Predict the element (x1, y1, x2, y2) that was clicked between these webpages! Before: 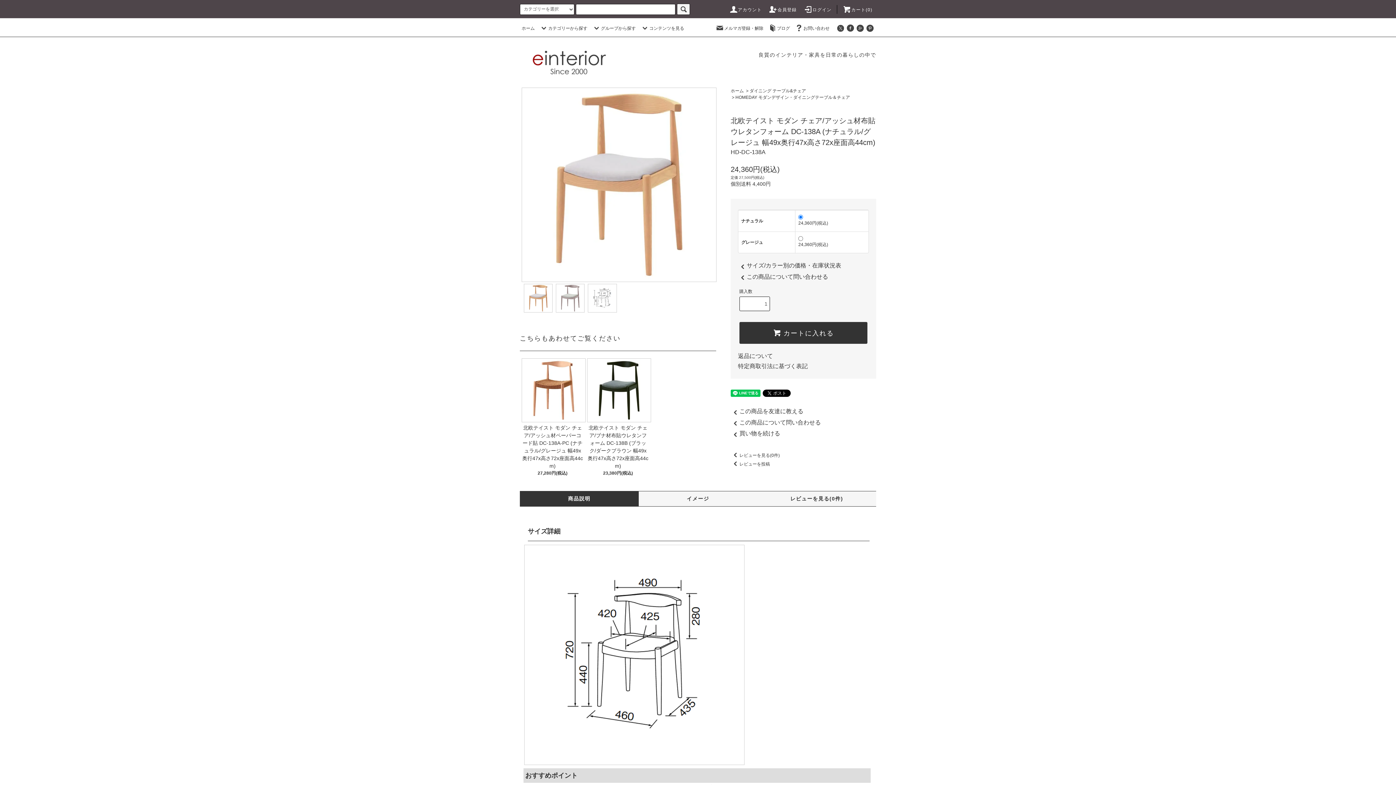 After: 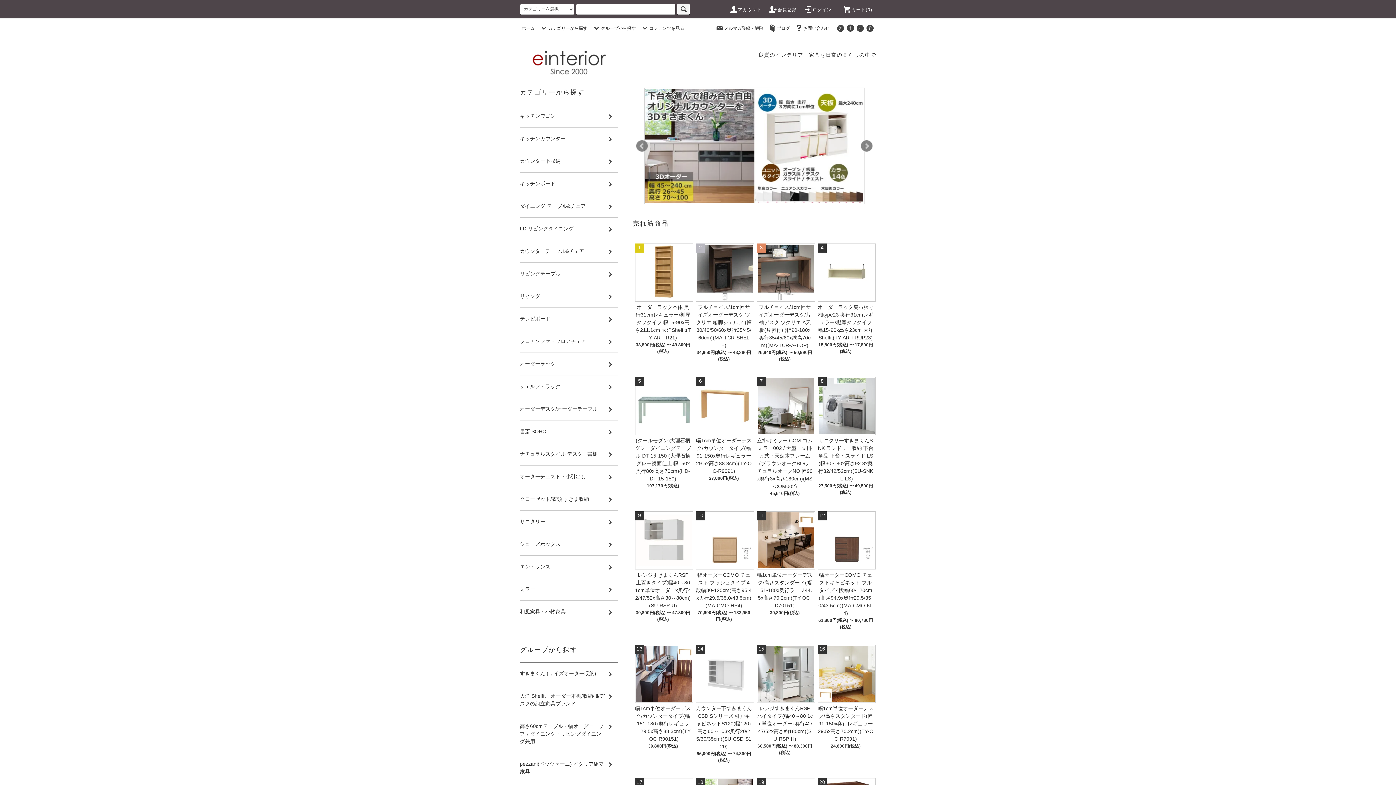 Action: bbox: (520, 55, 618, 67)